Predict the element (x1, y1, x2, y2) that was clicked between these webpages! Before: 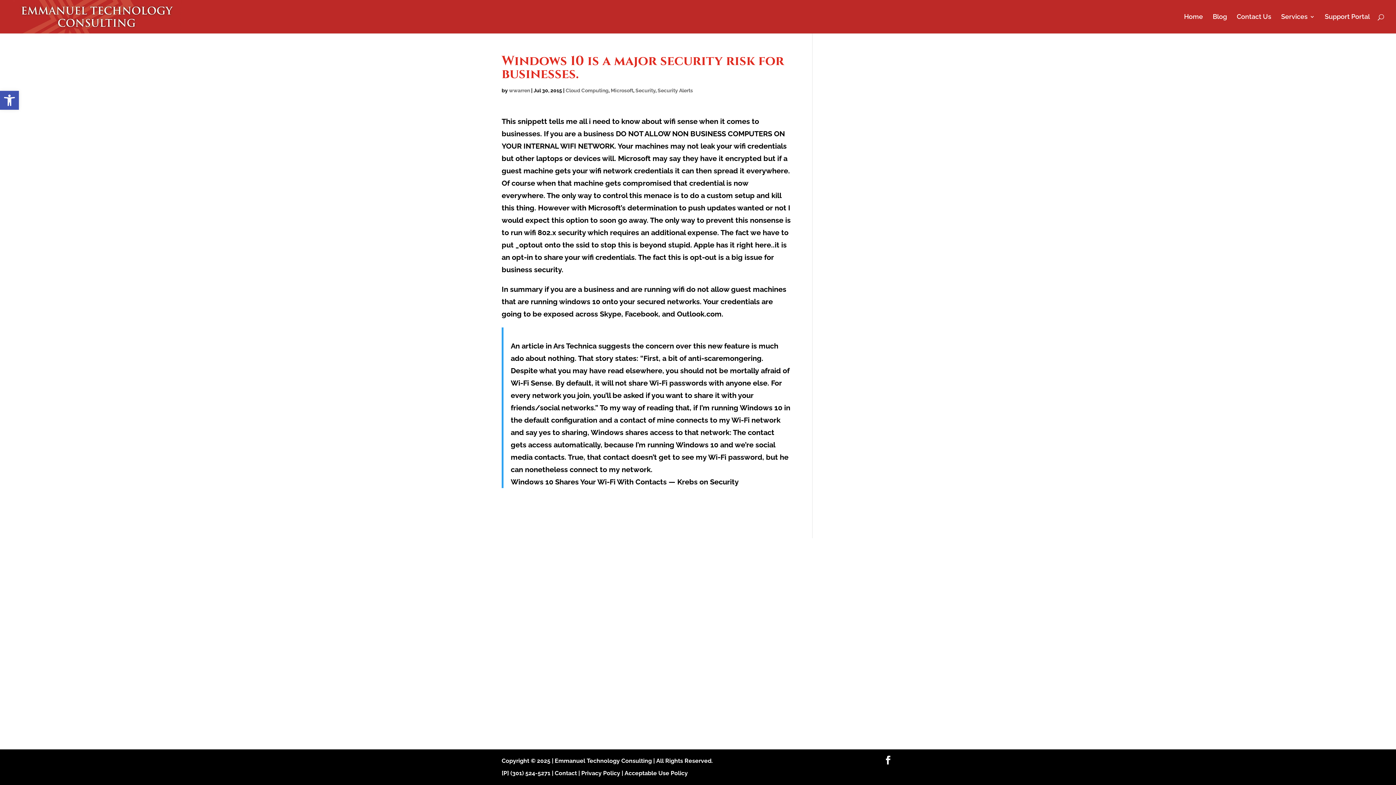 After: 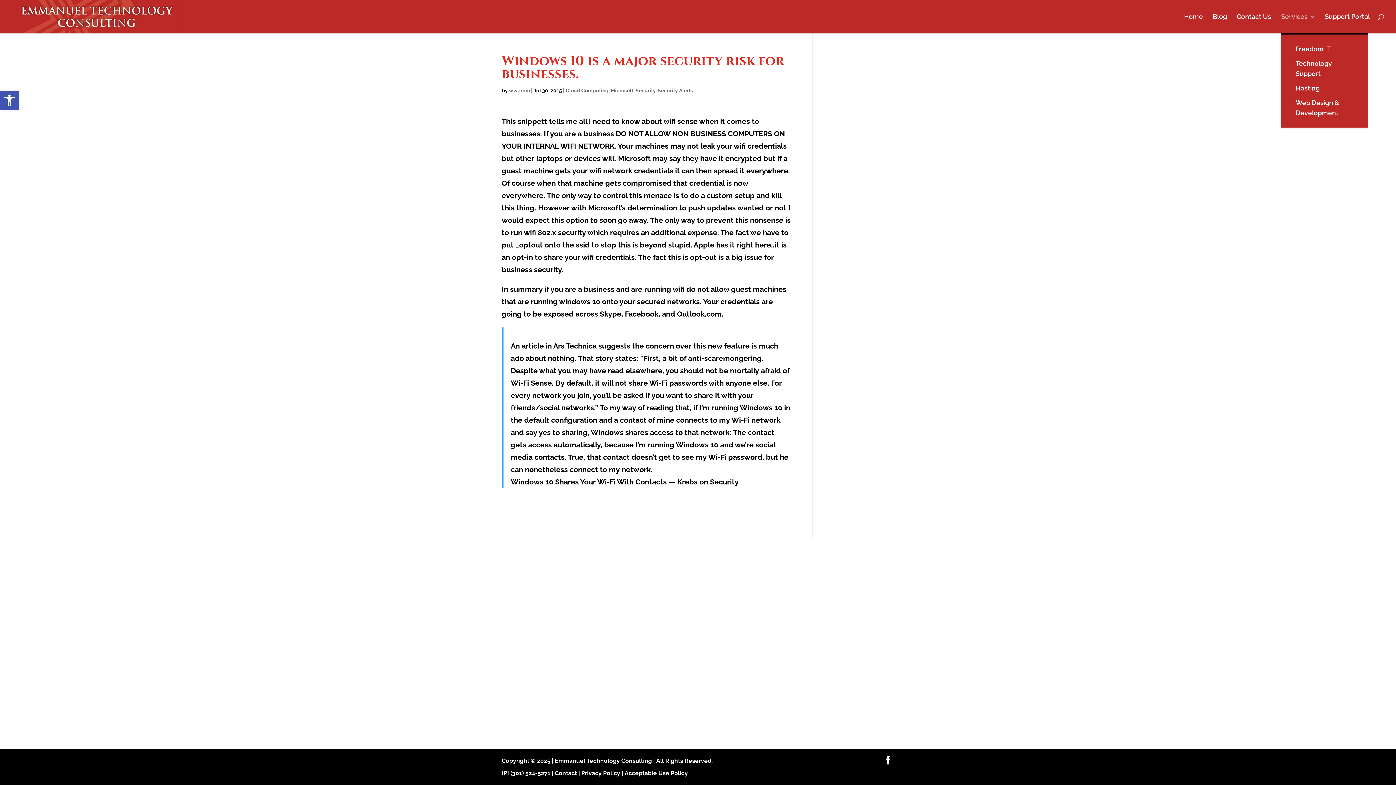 Action: label: Services bbox: (1281, 14, 1315, 33)